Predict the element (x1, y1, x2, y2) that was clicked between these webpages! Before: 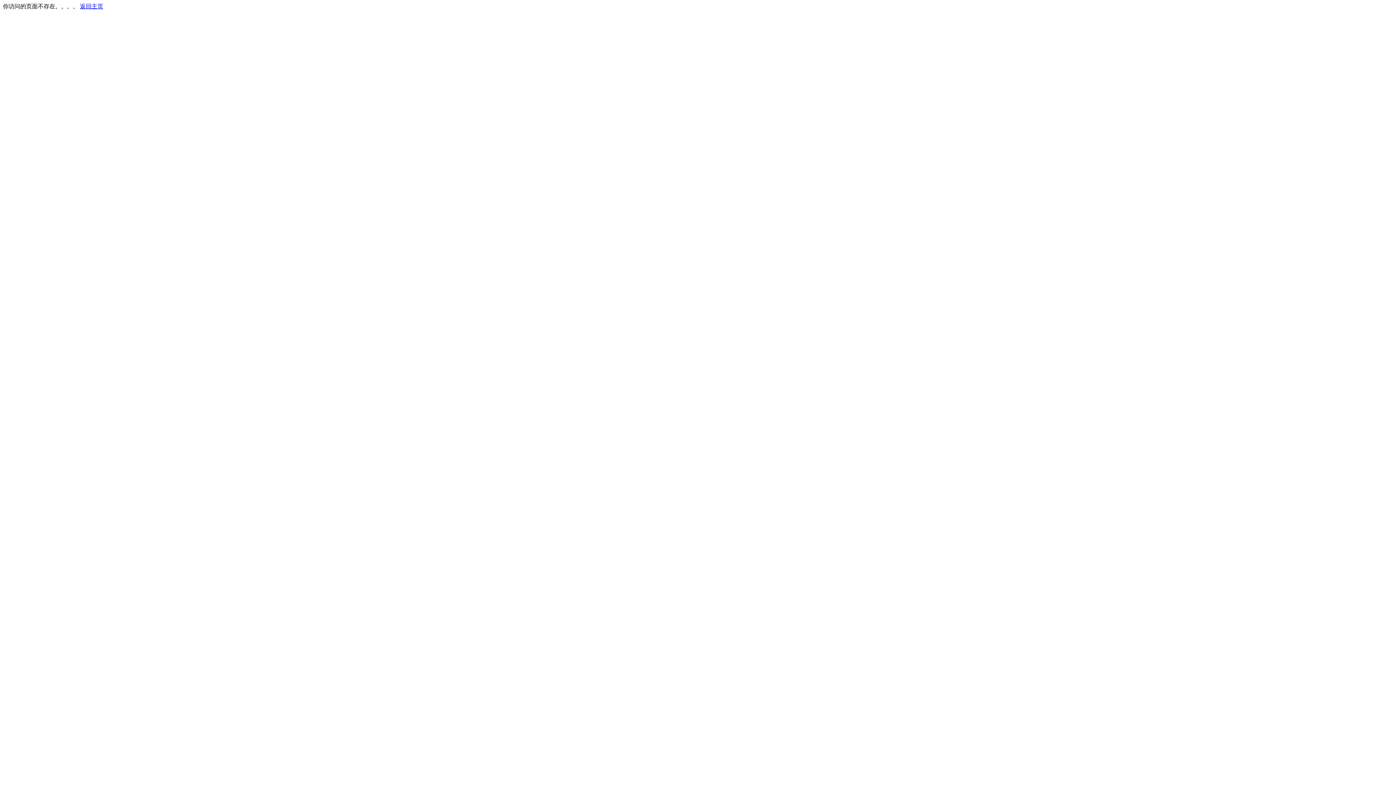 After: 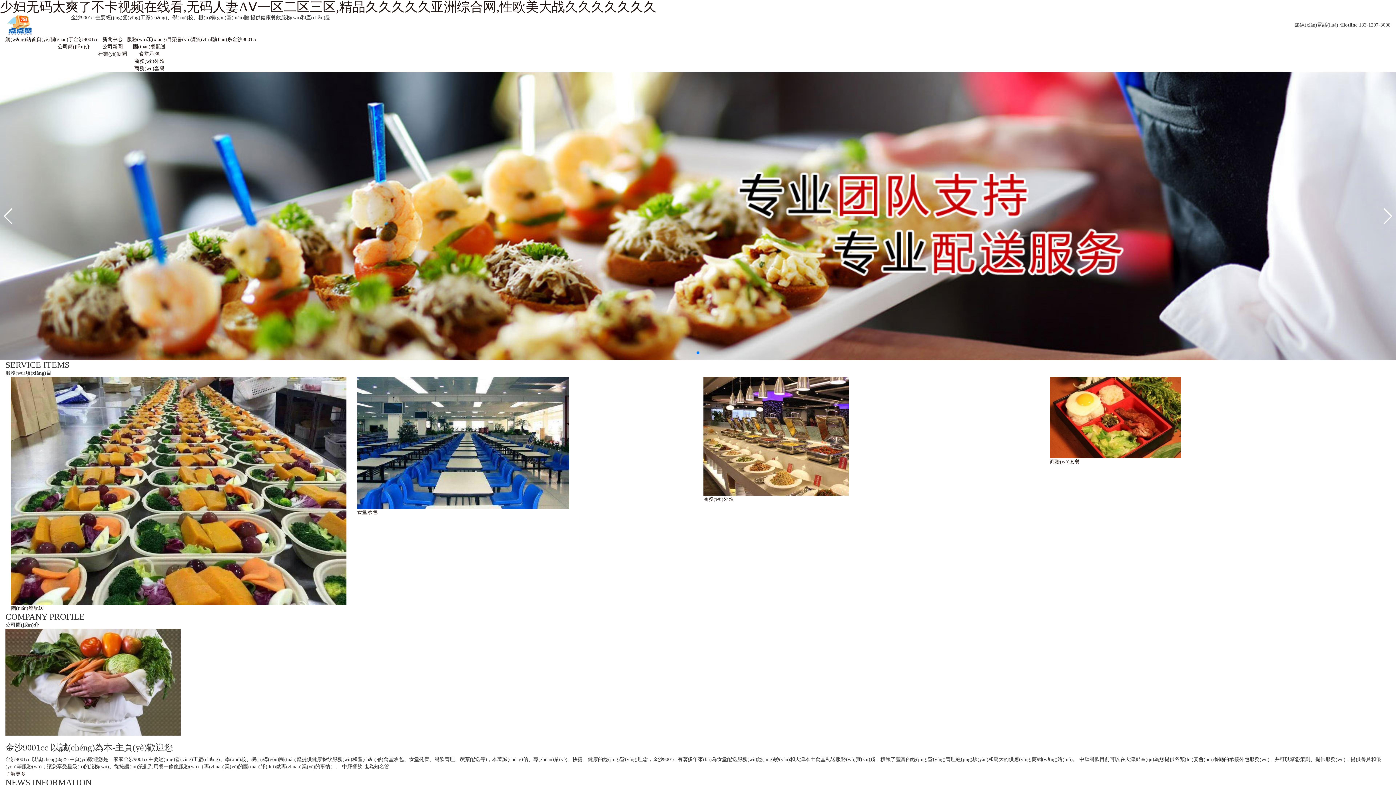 Action: label: 返回主页 bbox: (80, 3, 103, 9)